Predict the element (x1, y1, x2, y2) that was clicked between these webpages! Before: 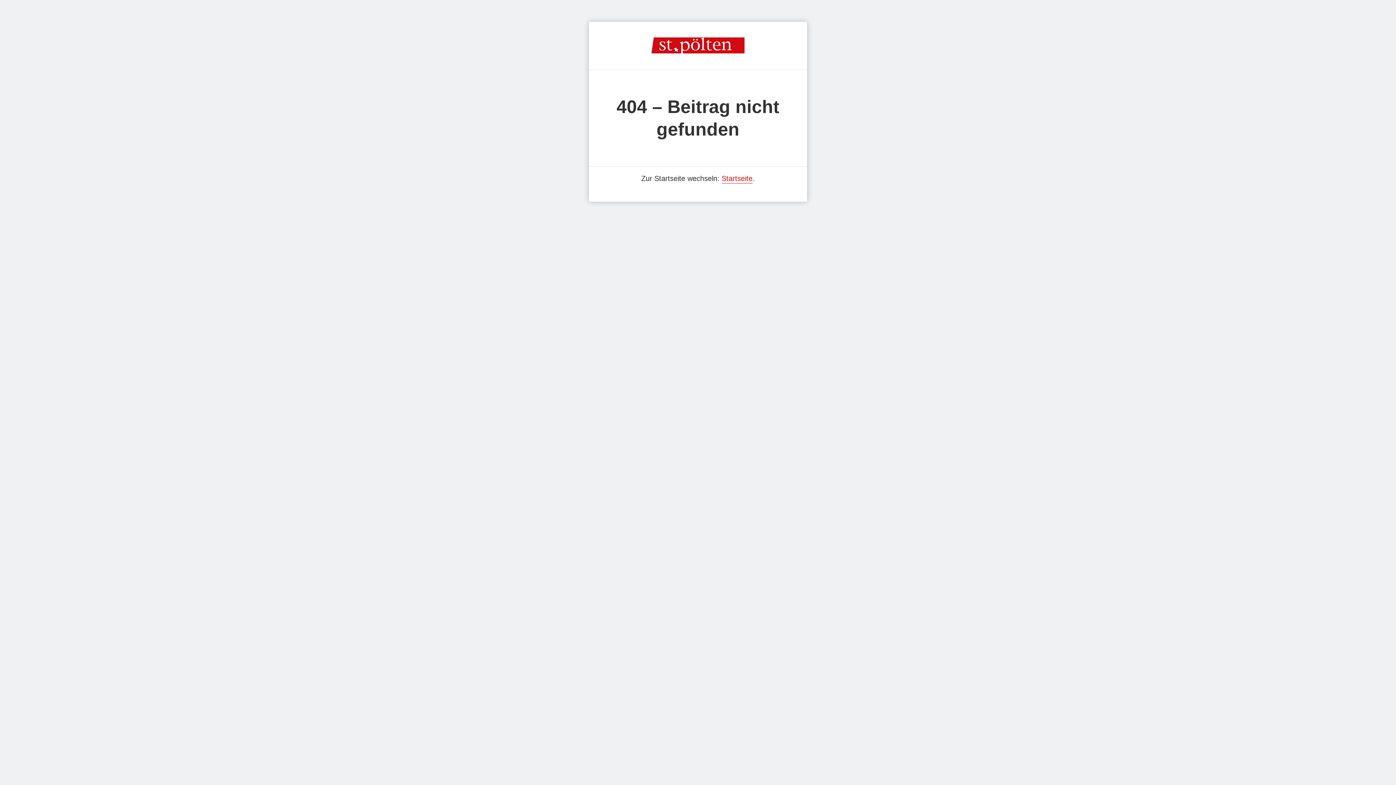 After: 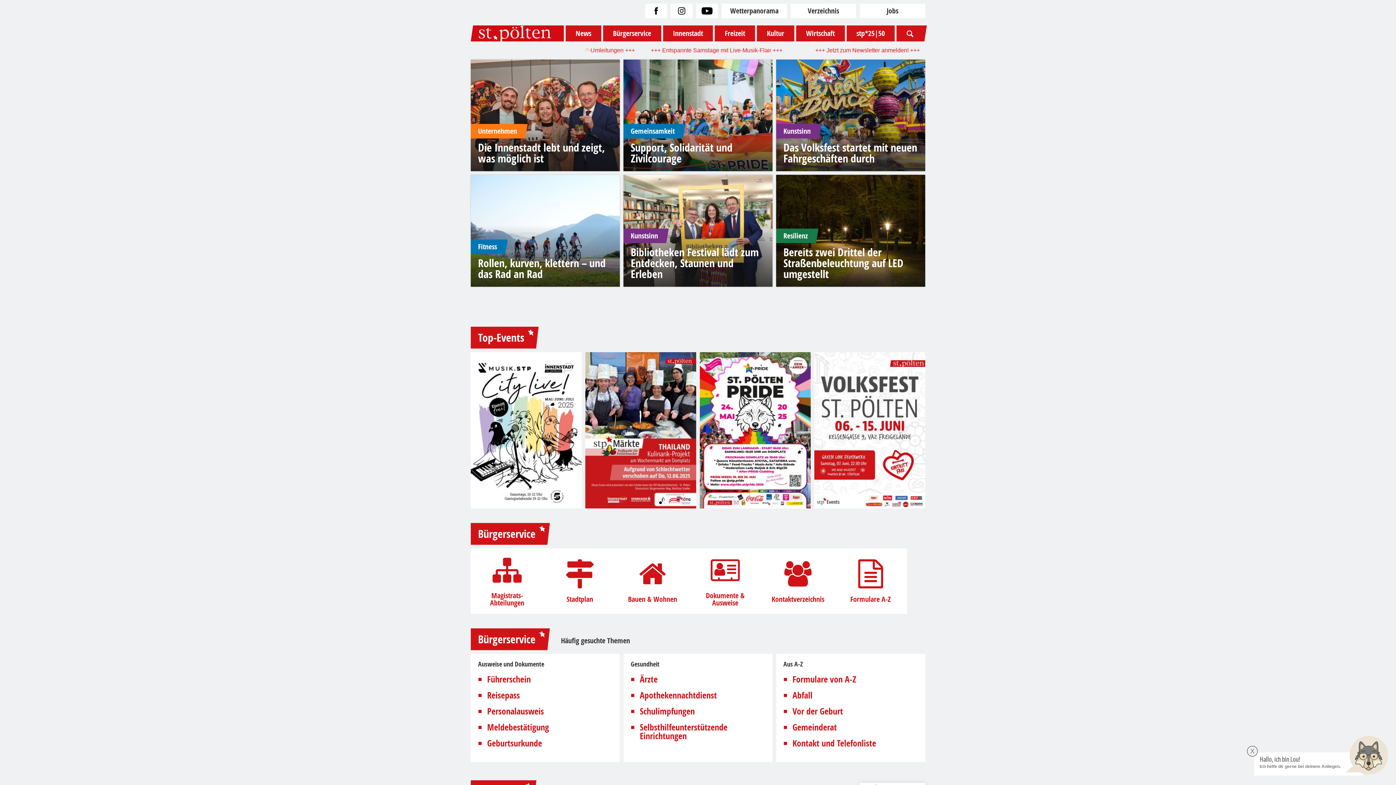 Action: bbox: (651, 37, 744, 57)